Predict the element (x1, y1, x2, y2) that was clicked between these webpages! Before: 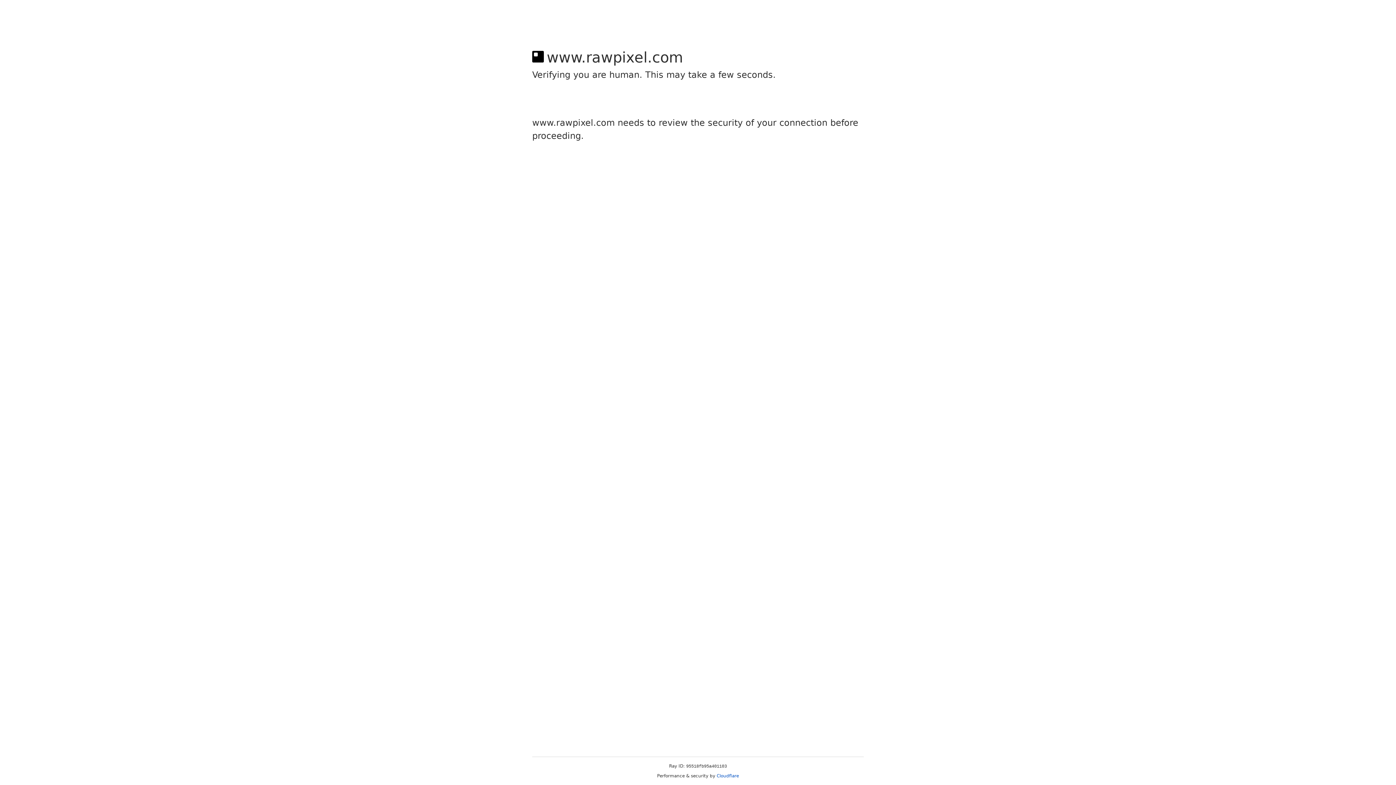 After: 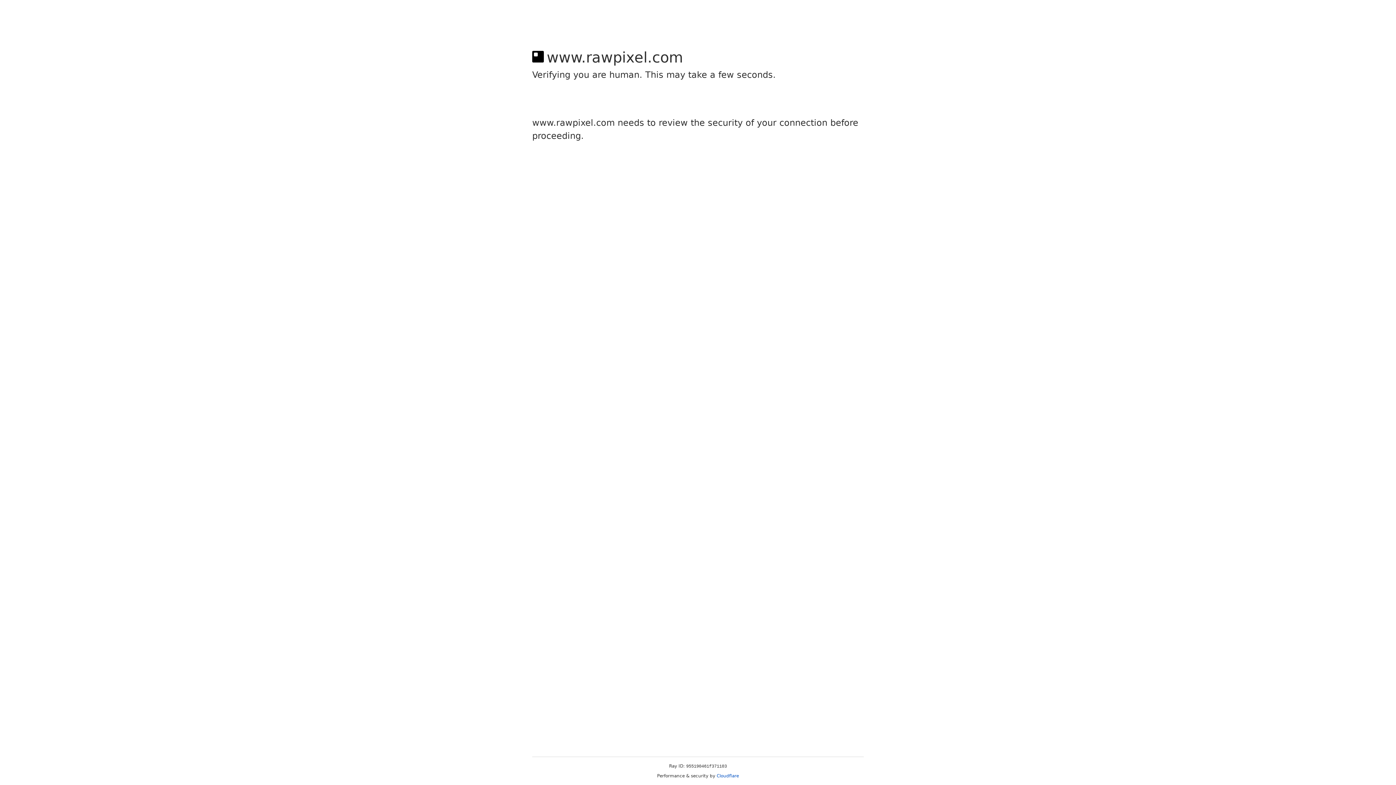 Action: label: Cloudflare bbox: (716, 773, 739, 778)